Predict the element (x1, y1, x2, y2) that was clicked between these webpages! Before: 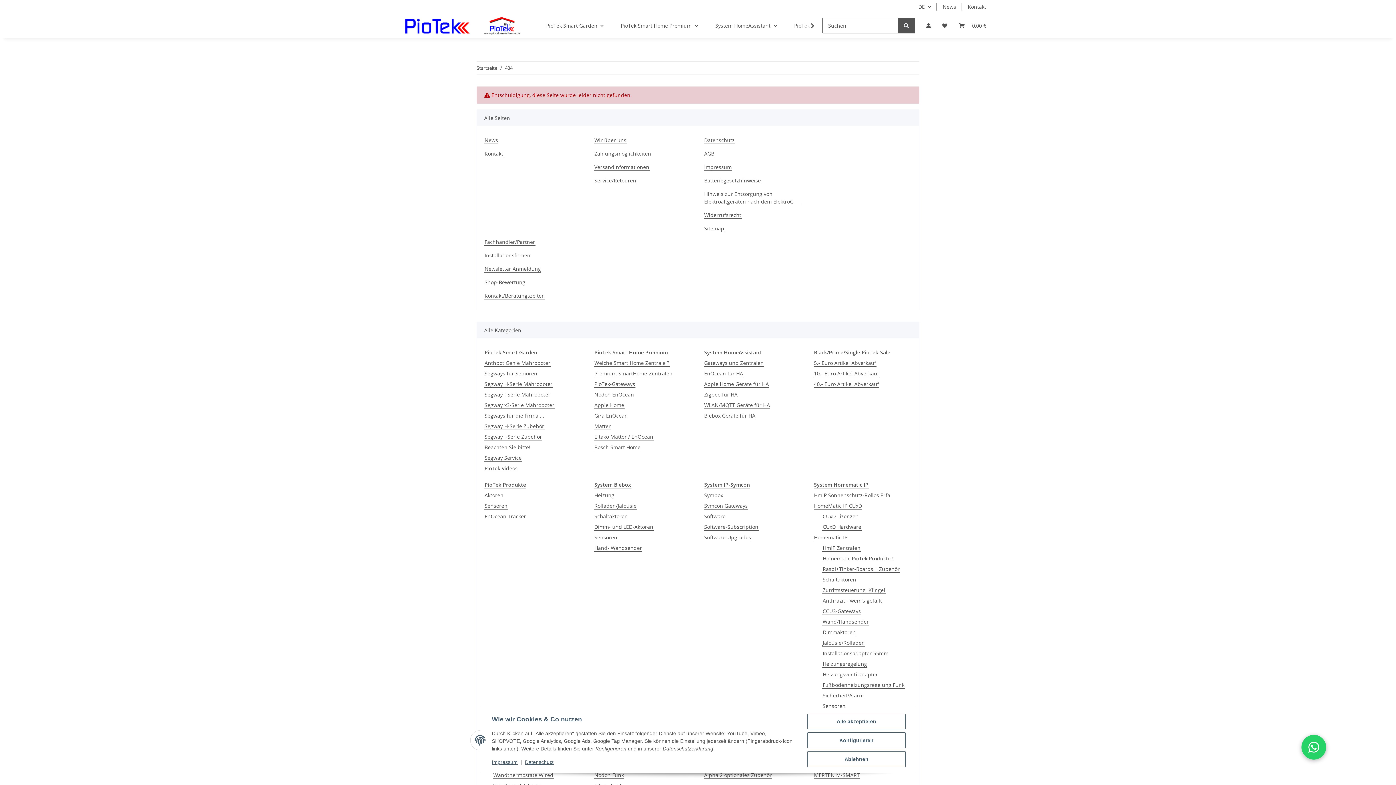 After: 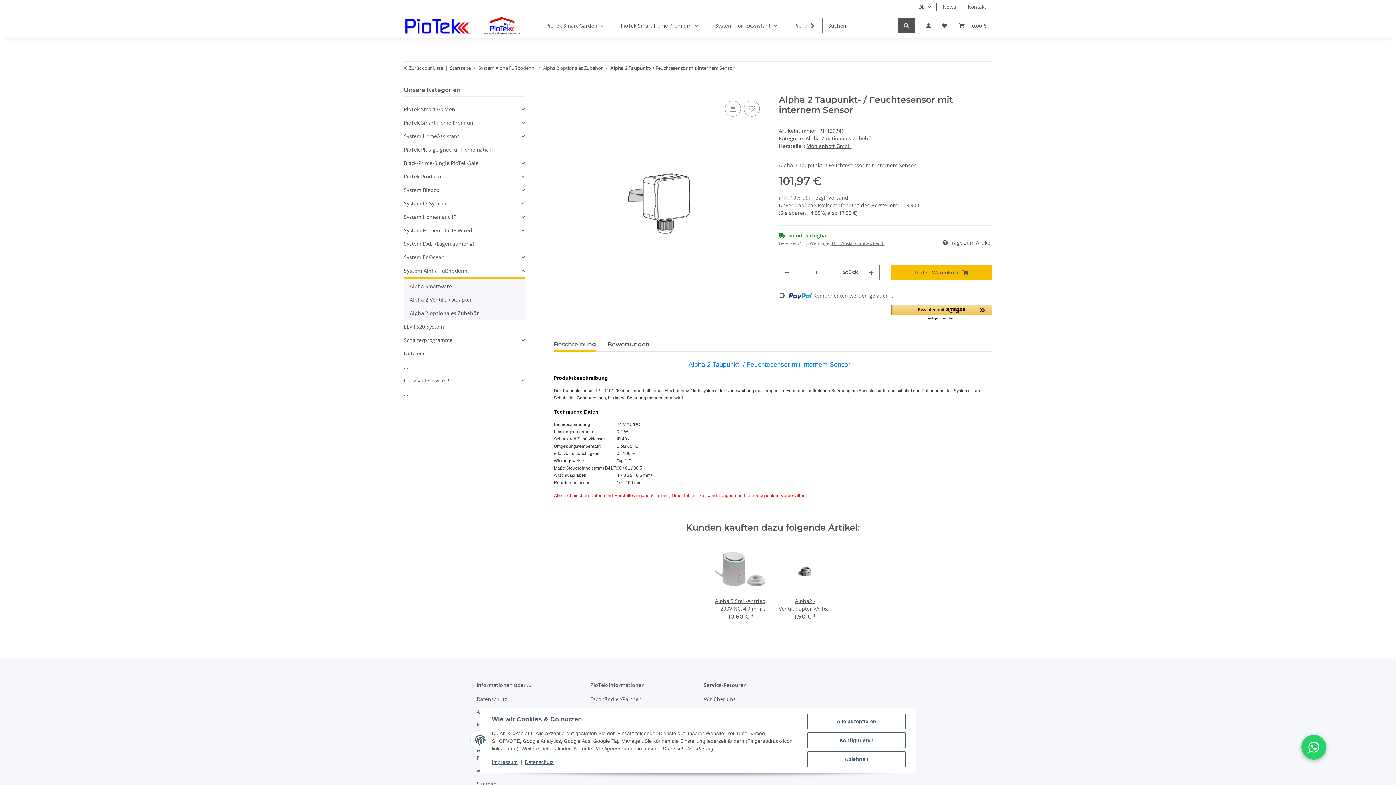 Action: label: Alpha 2 optionales Zubehör bbox: (704, 771, 772, 779)